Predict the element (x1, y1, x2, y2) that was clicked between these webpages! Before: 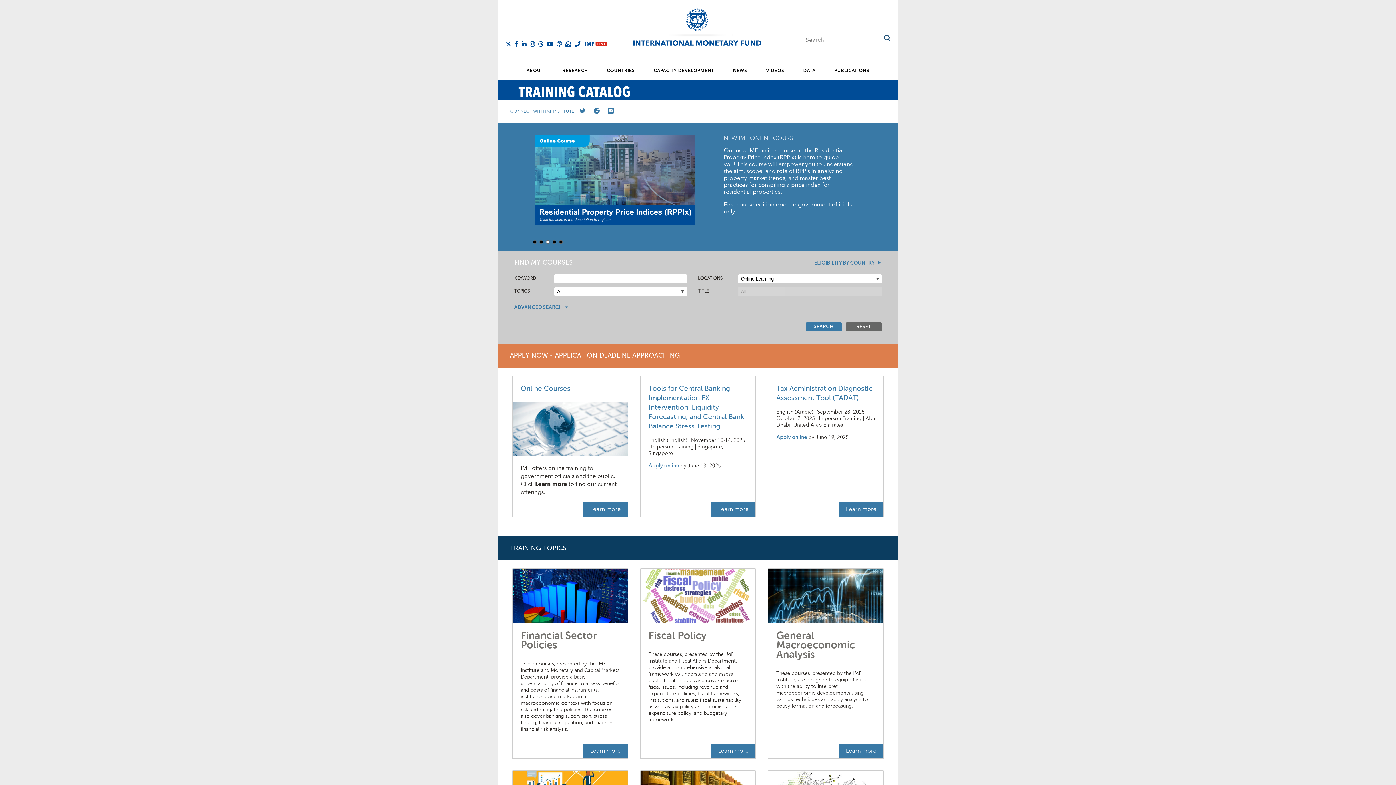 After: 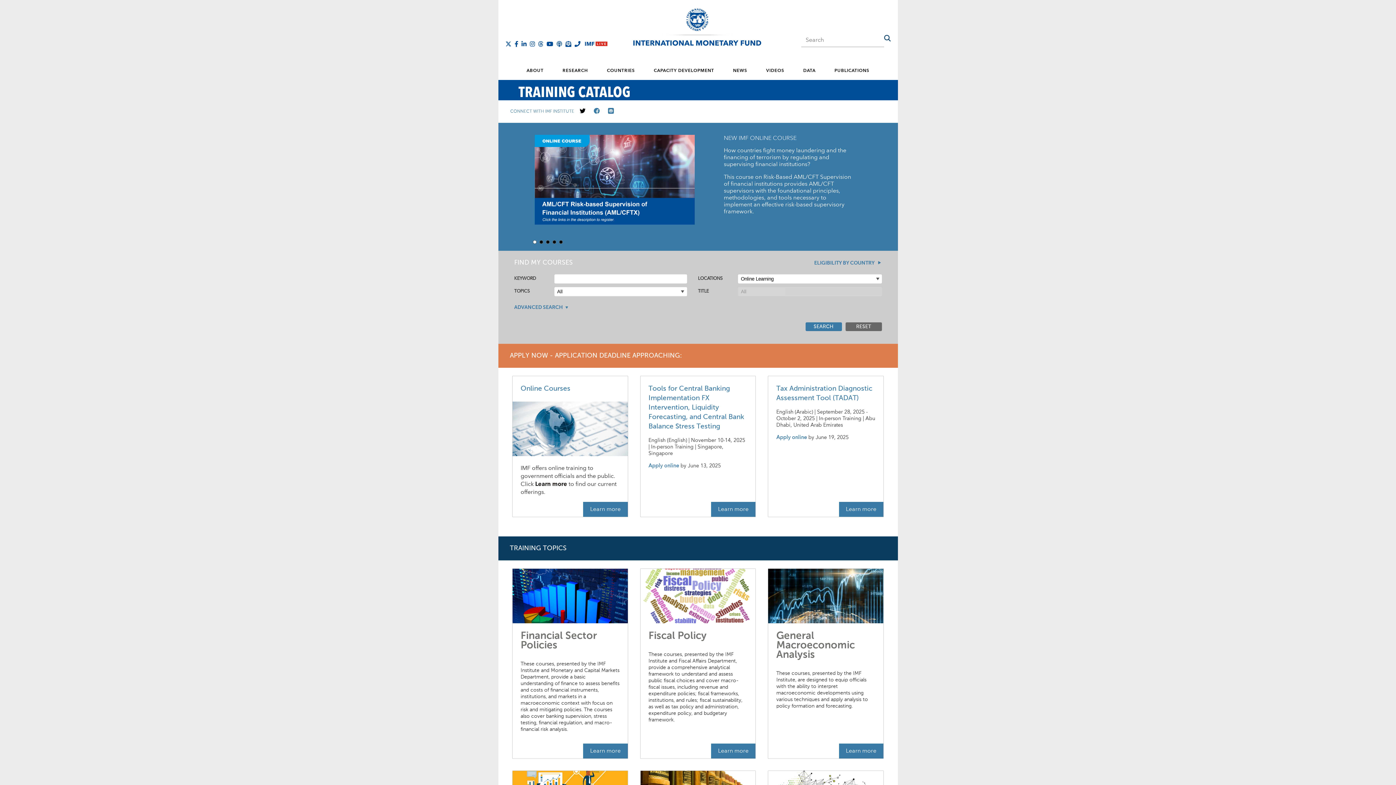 Action: bbox: (577, 107, 588, 113)